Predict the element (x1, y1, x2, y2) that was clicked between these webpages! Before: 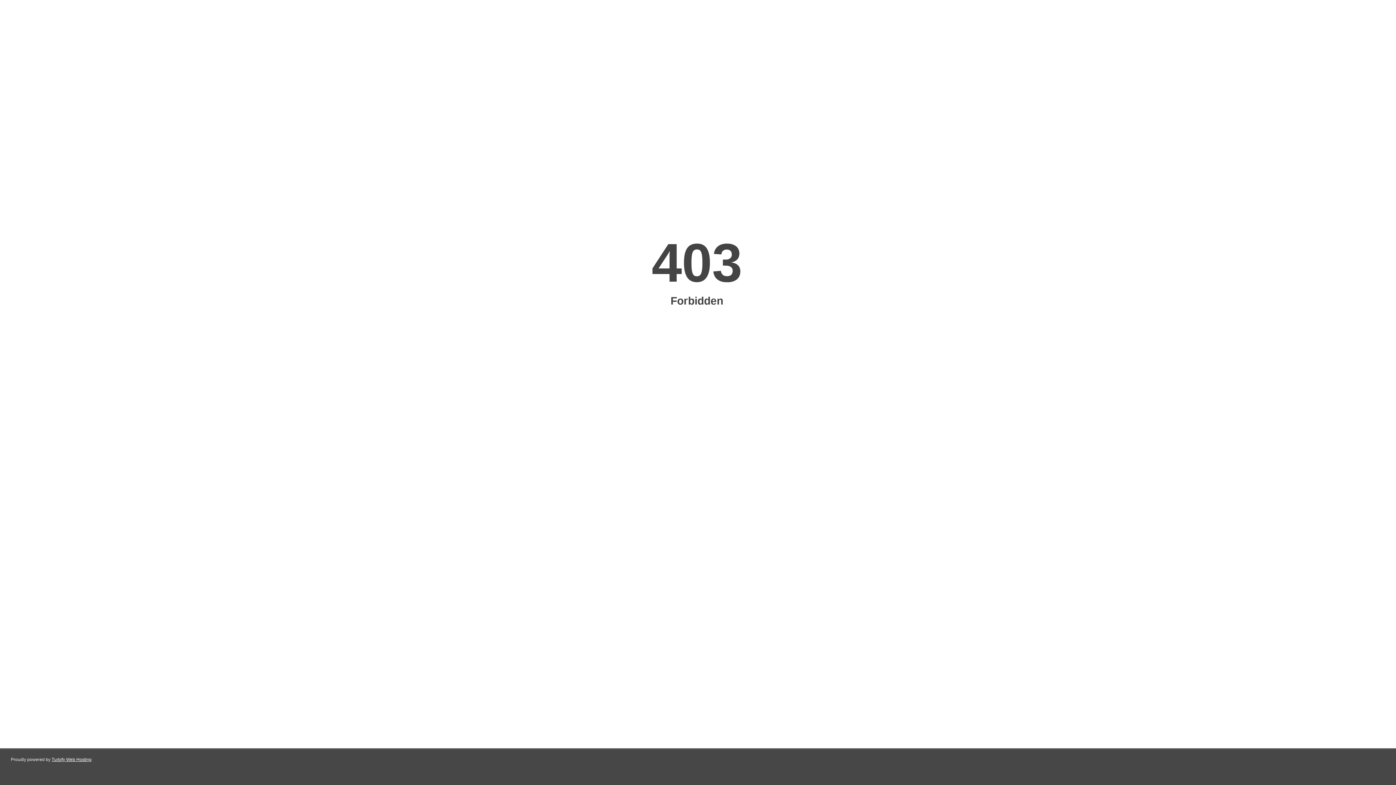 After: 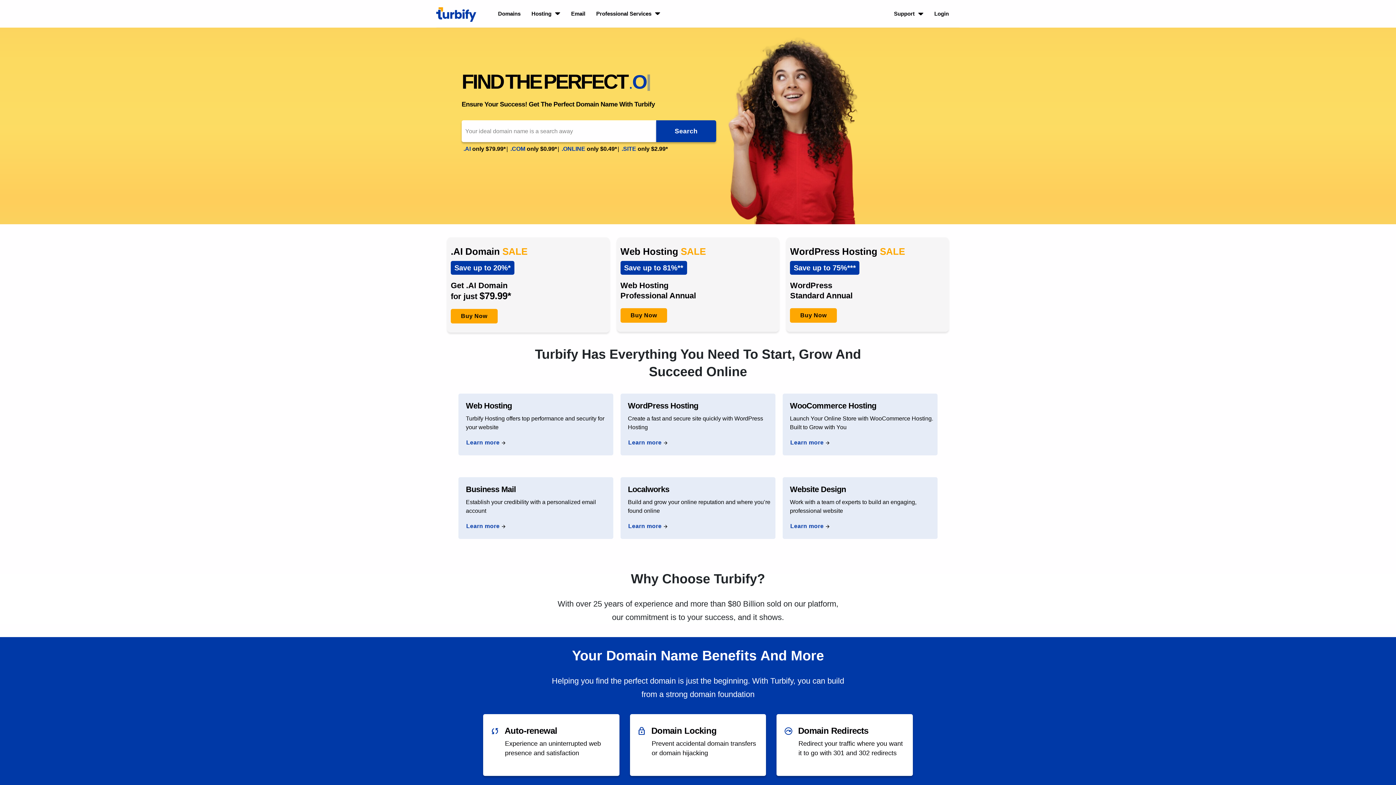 Action: bbox: (51, 757, 91, 762) label: Turbify Web Hosting